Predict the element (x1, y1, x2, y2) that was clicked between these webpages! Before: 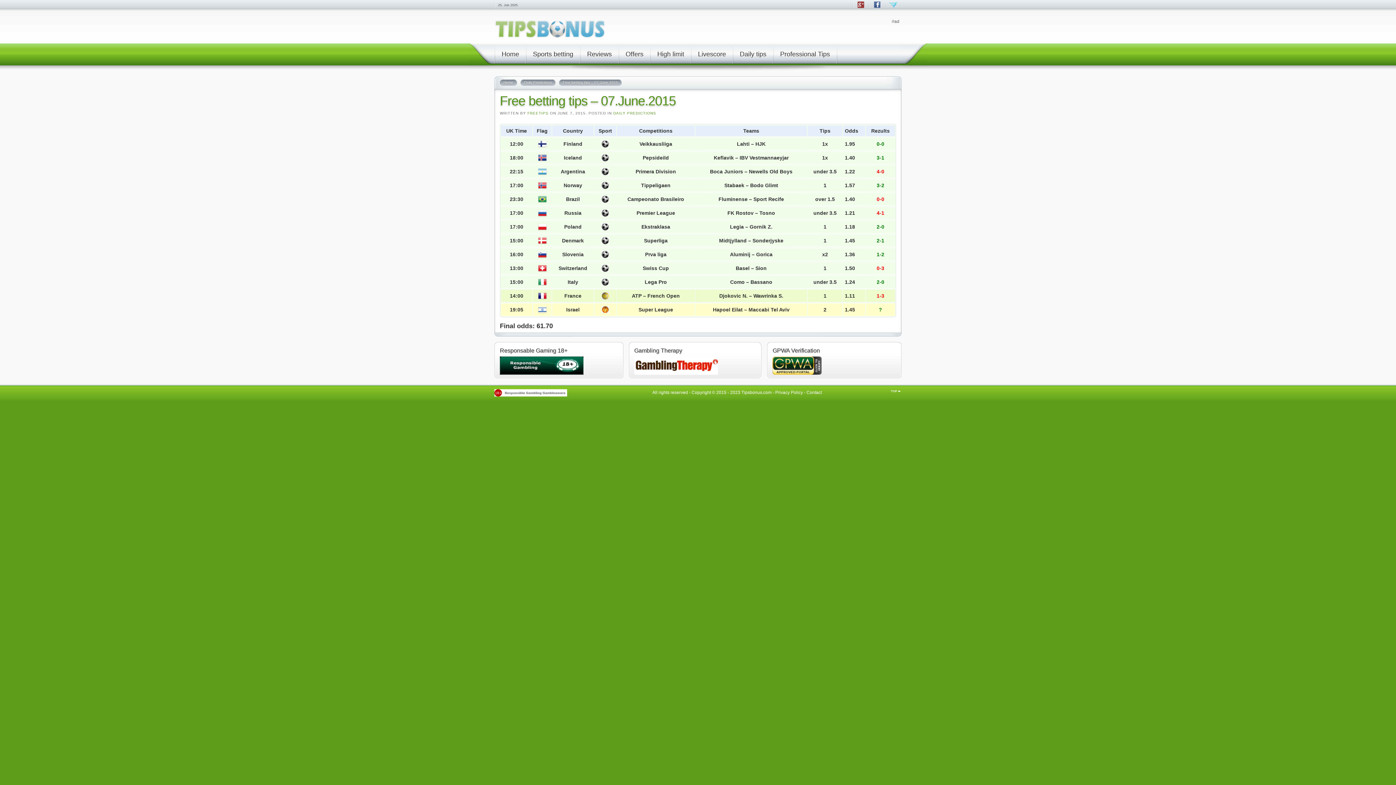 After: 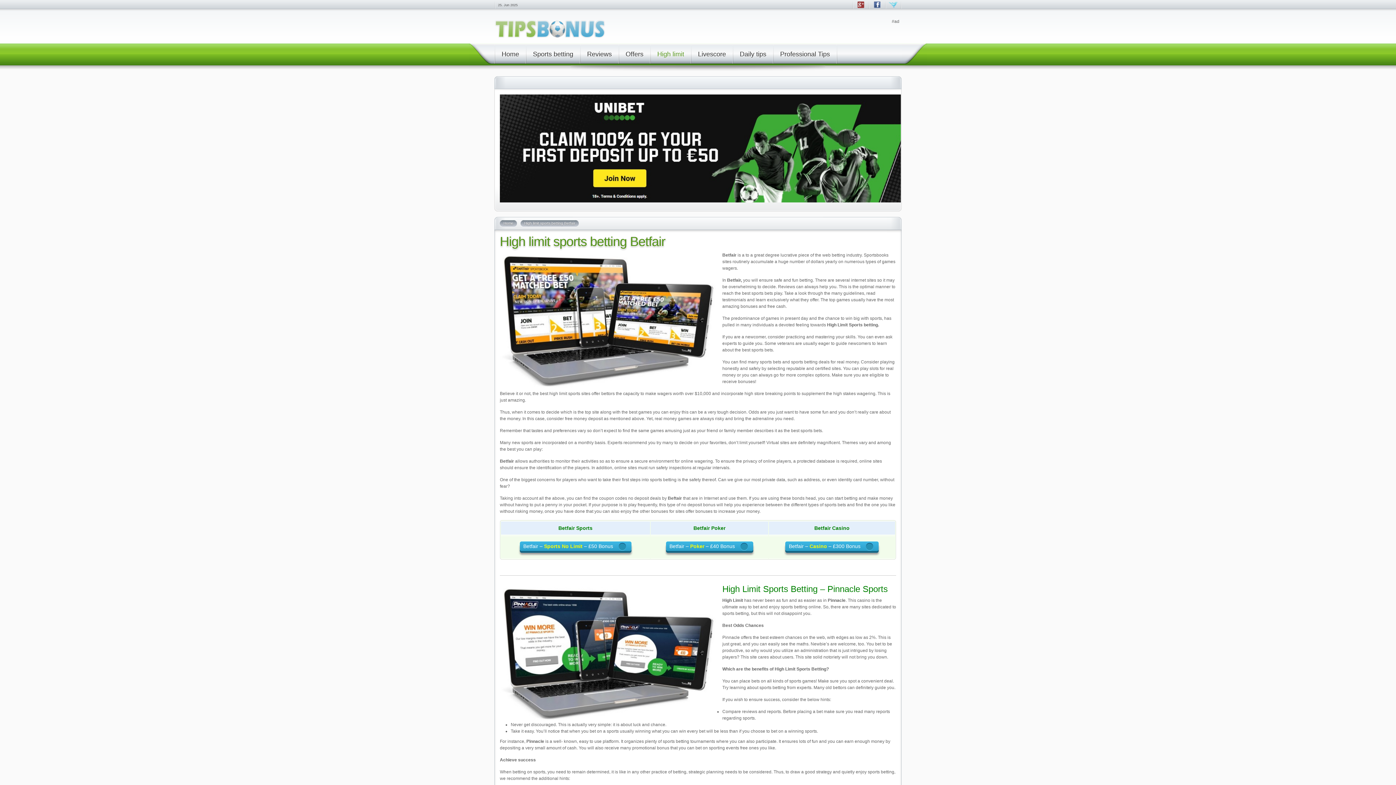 Action: label: High limit bbox: (650, 45, 691, 63)